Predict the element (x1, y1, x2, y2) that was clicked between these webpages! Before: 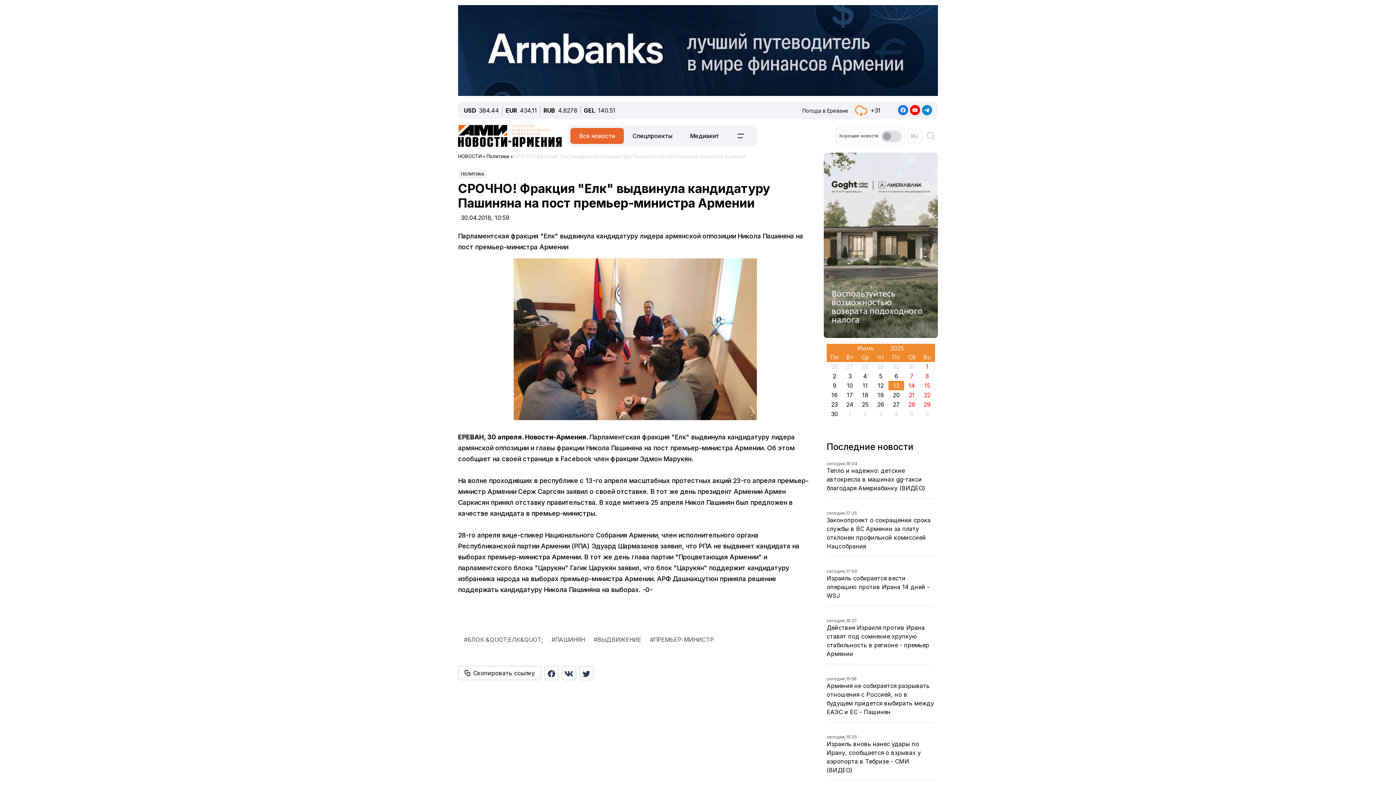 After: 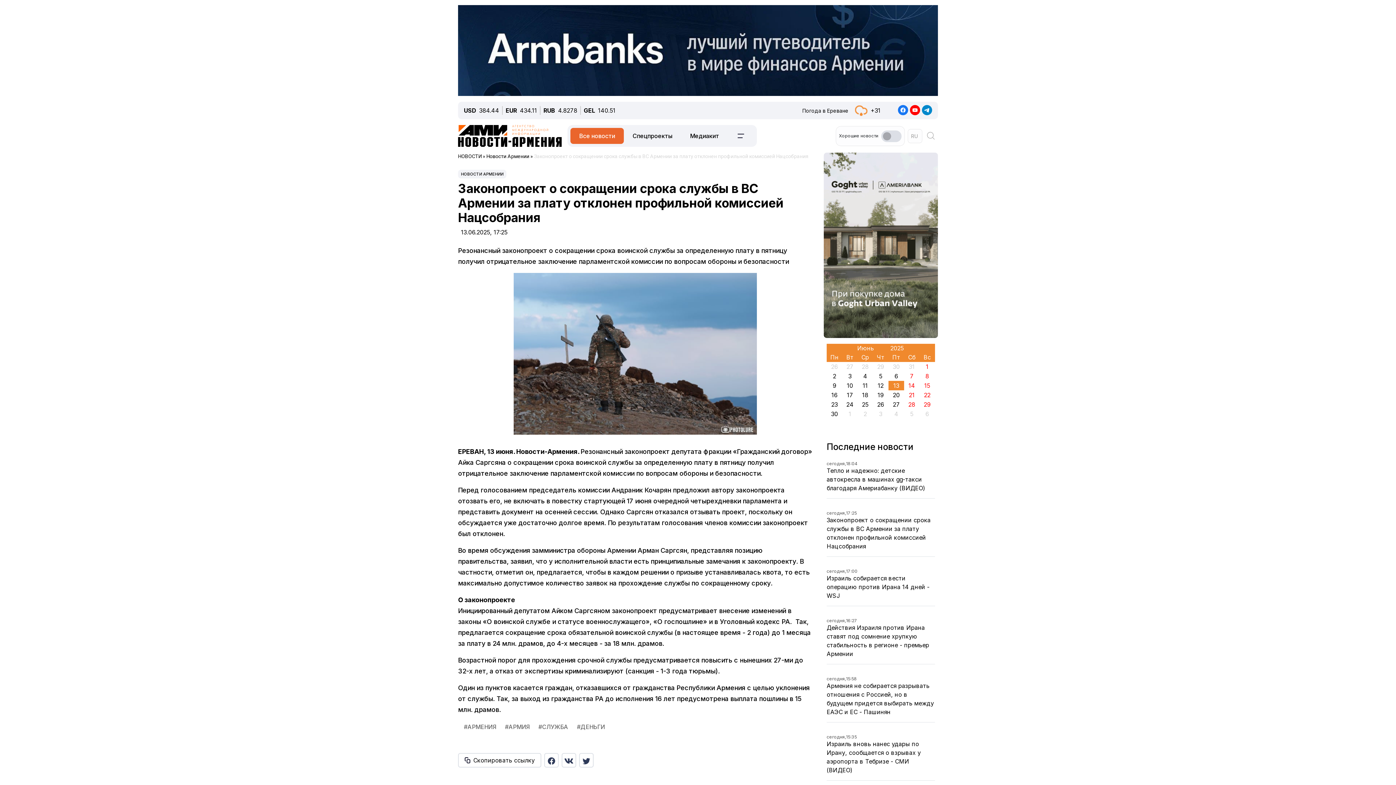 Action: label: сегодня,
17:25
Законопроект о сокращении срока службы в ВС Армении за плату отклонен профильной комиссией Нацсобрания bbox: (826, 230, 935, 273)